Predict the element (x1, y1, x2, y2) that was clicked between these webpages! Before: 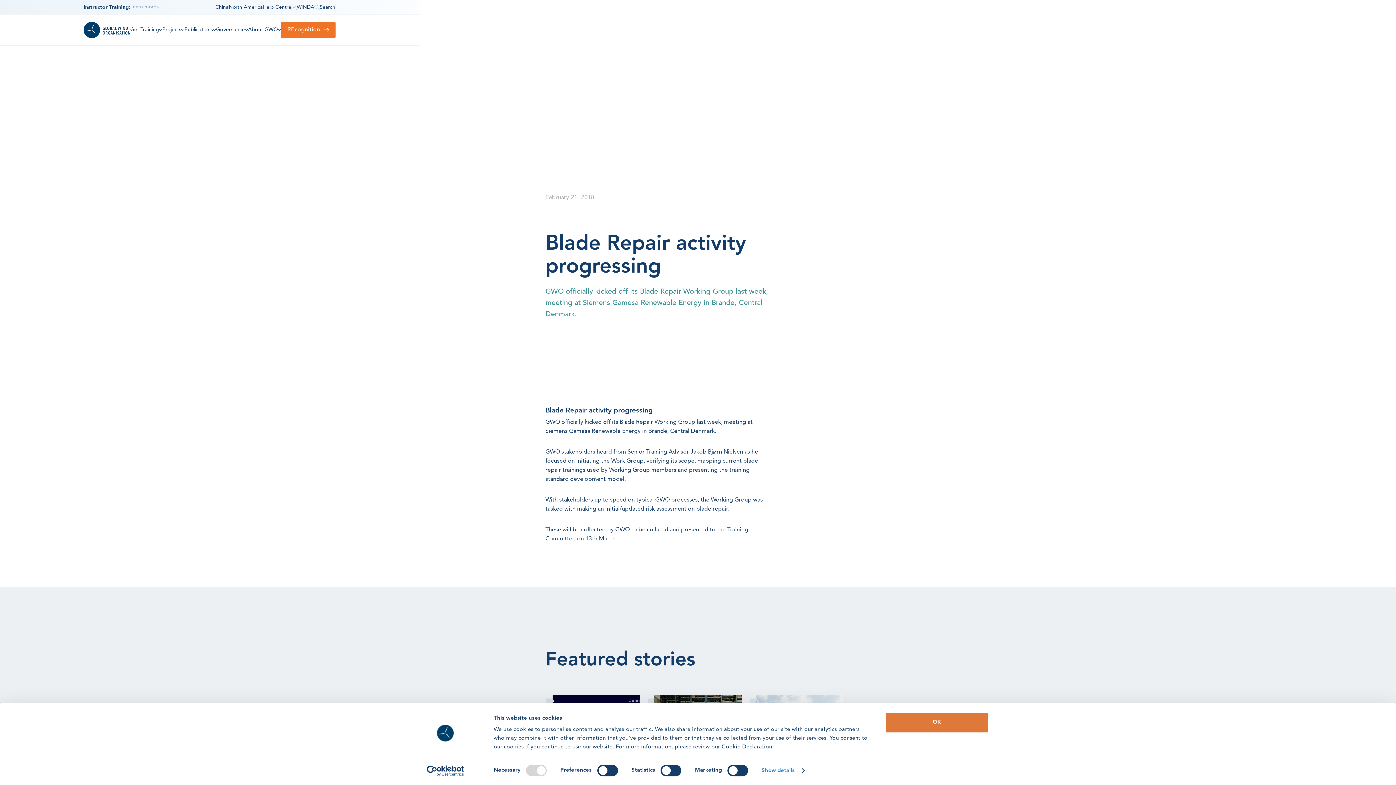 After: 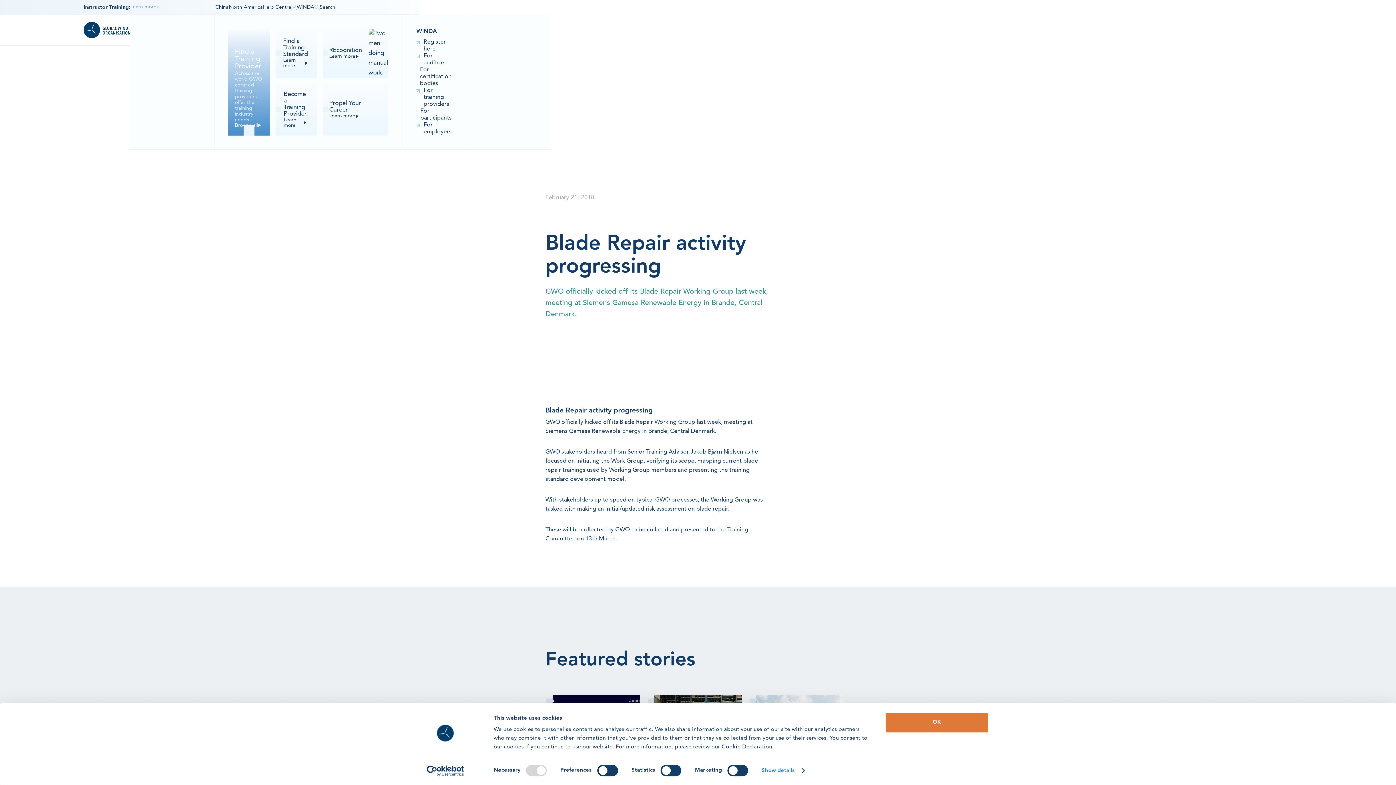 Action: bbox: (130, 14, 162, 45) label: Get Training